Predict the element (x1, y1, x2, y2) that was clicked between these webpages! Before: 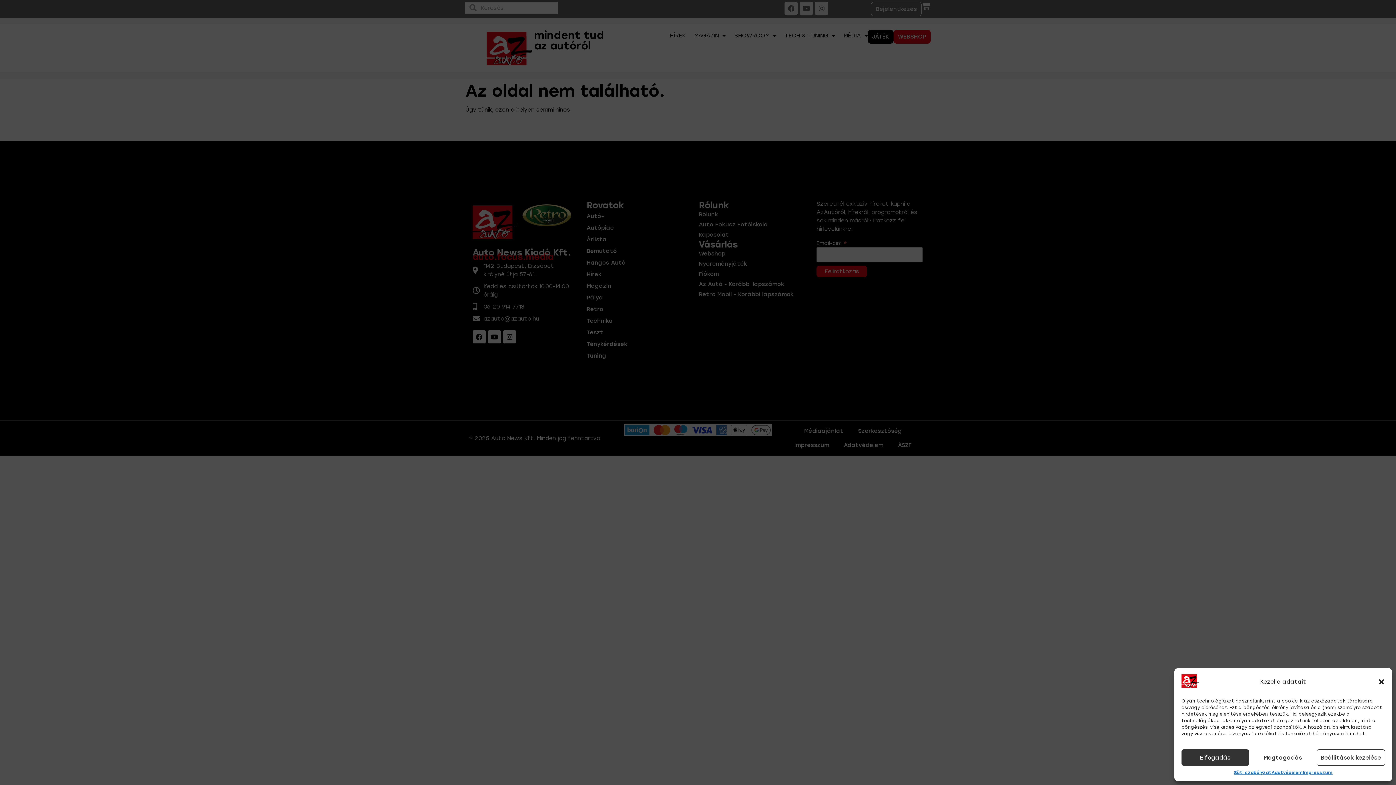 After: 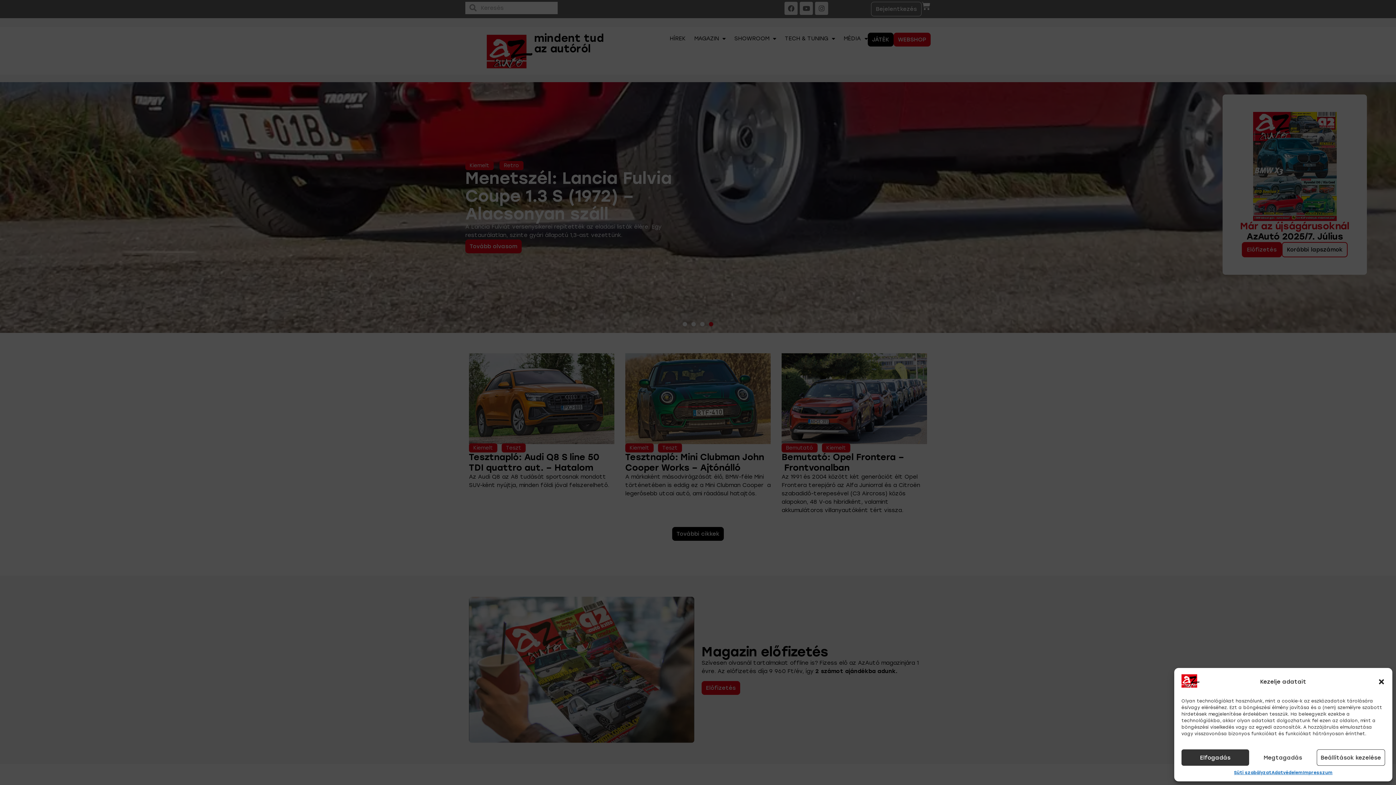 Action: bbox: (1181, 683, 1200, 689)